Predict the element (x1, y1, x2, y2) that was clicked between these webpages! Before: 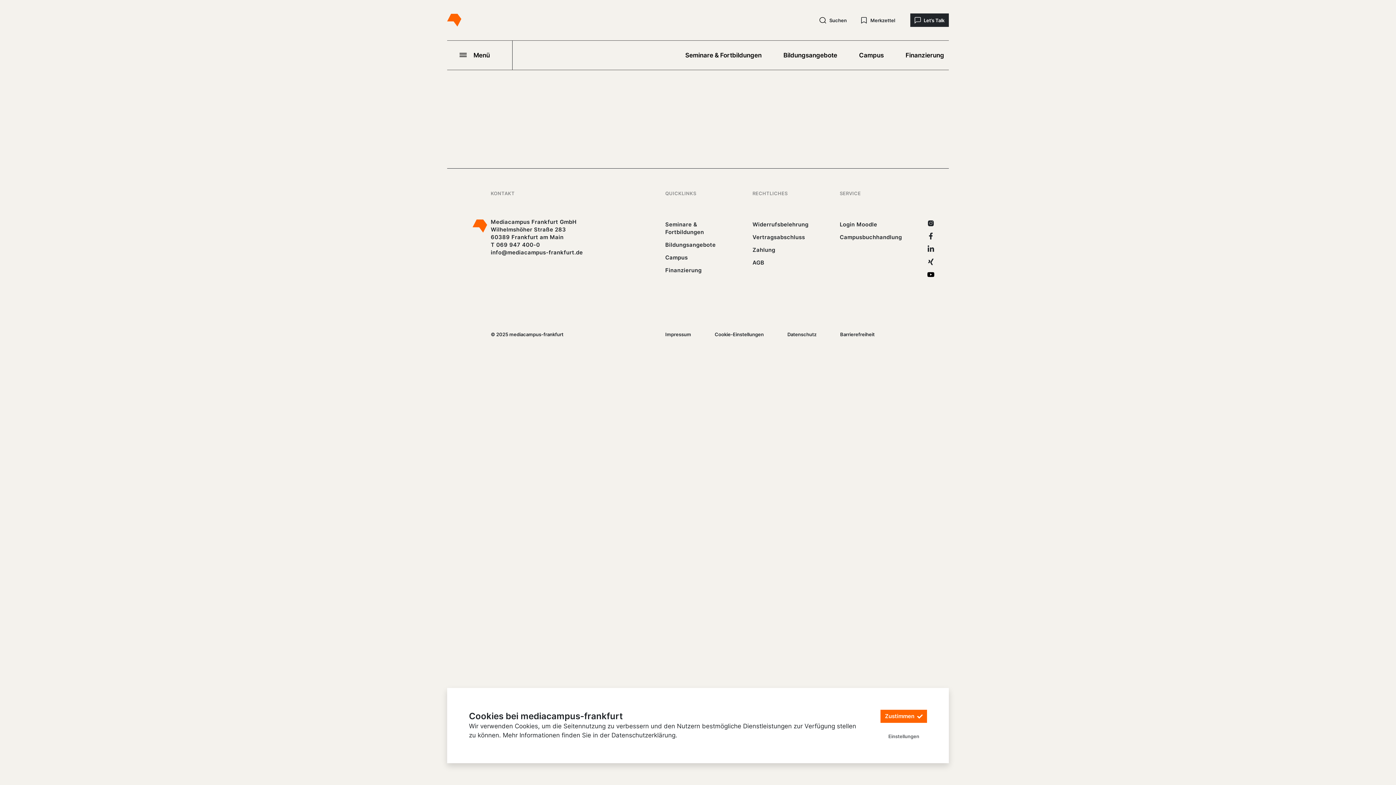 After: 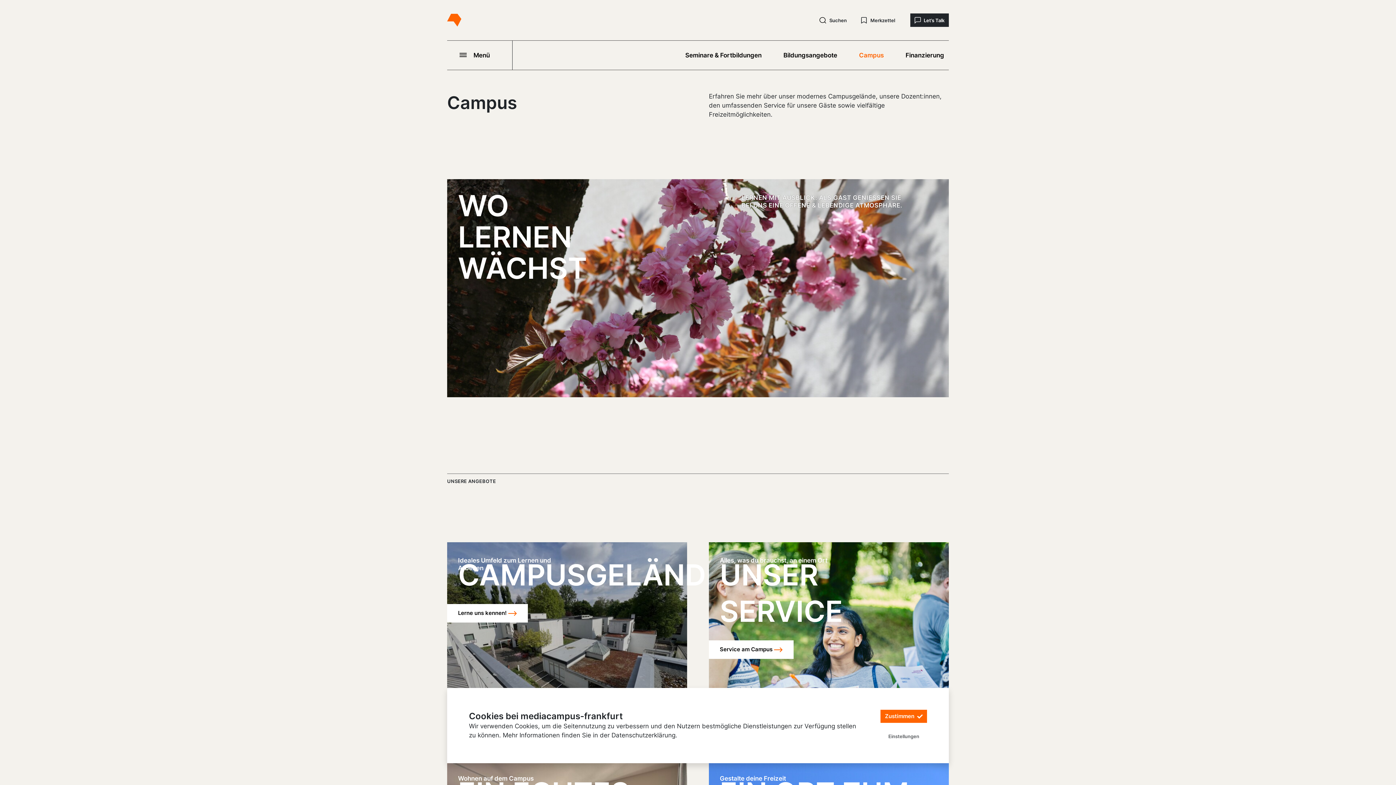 Action: label: Campus bbox: (660, 251, 693, 263)